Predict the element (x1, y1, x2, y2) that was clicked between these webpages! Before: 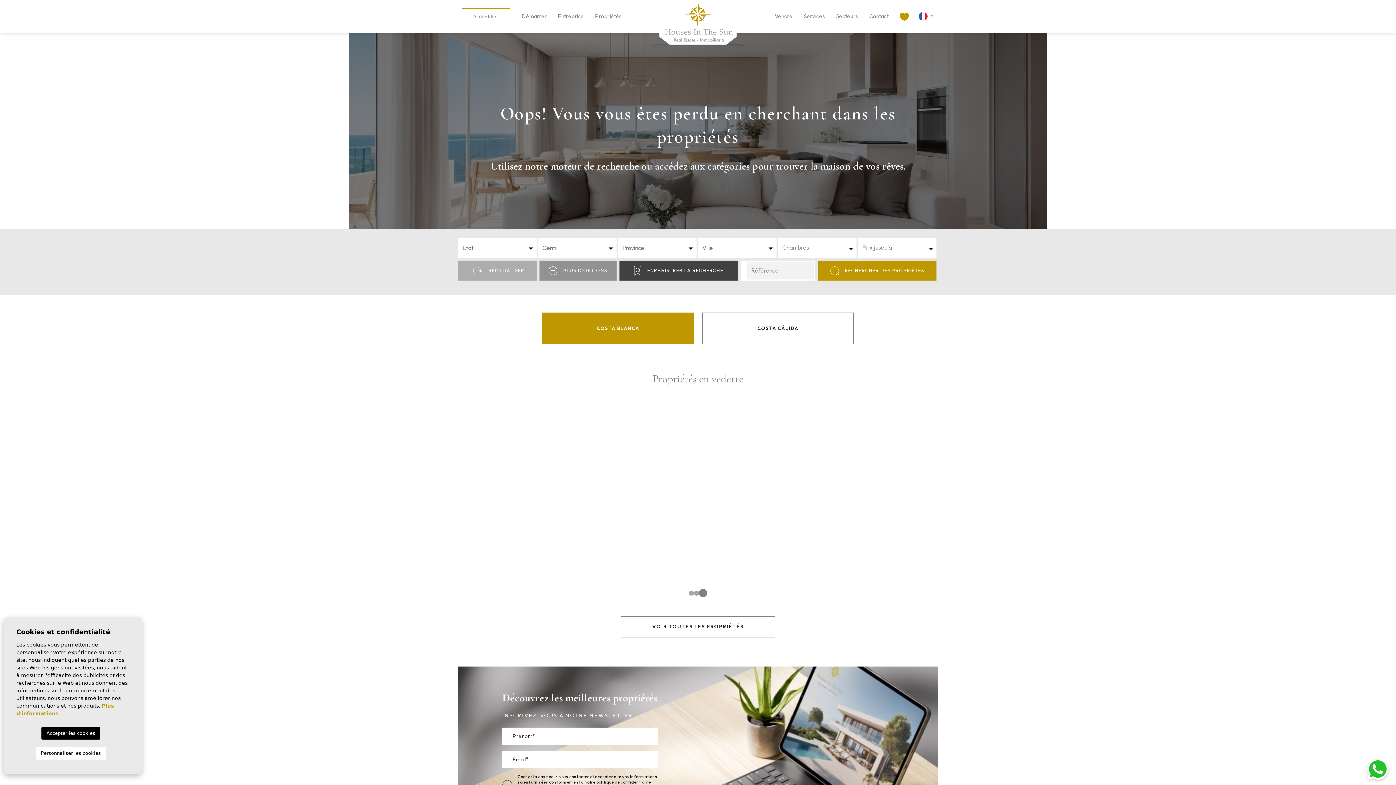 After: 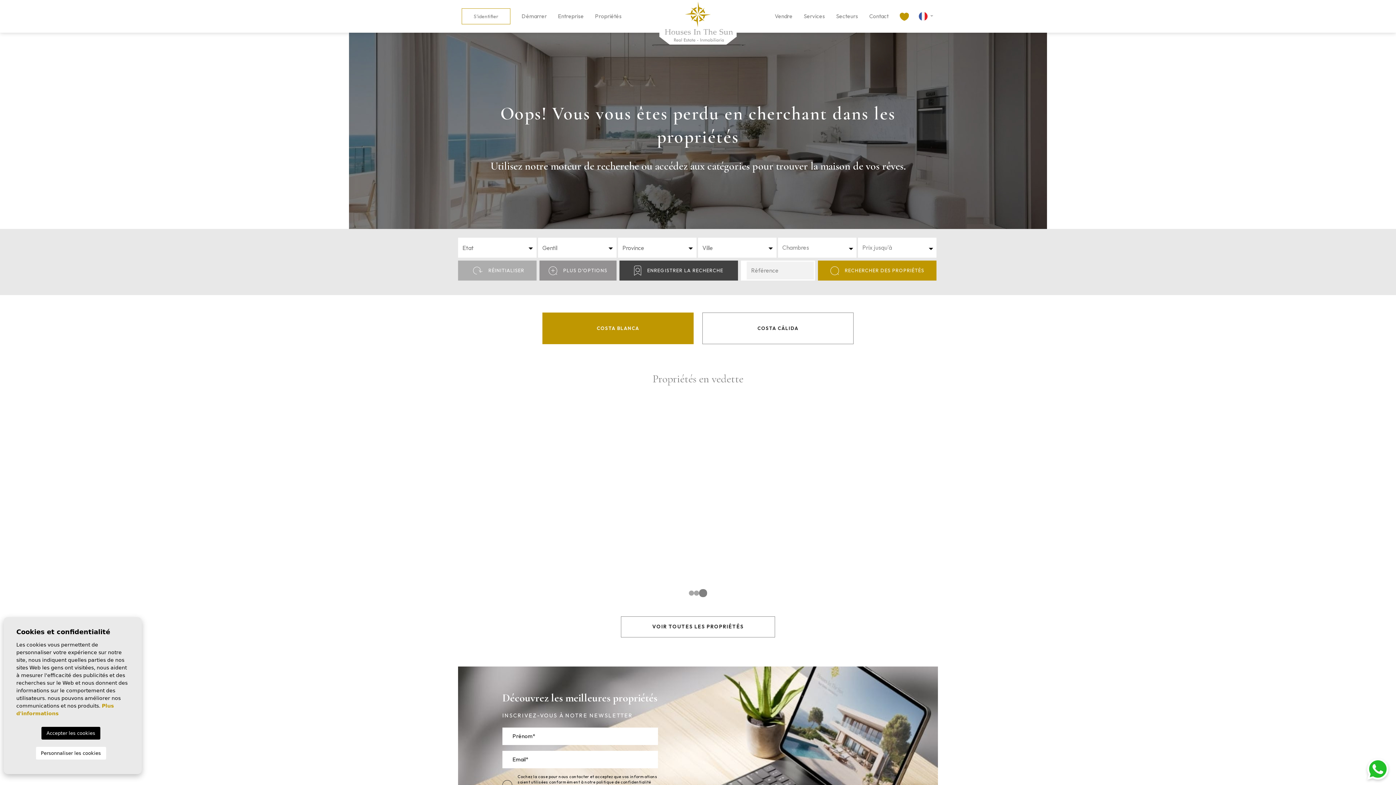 Action: bbox: (702, 590, 707, 595) label: 3 of 3